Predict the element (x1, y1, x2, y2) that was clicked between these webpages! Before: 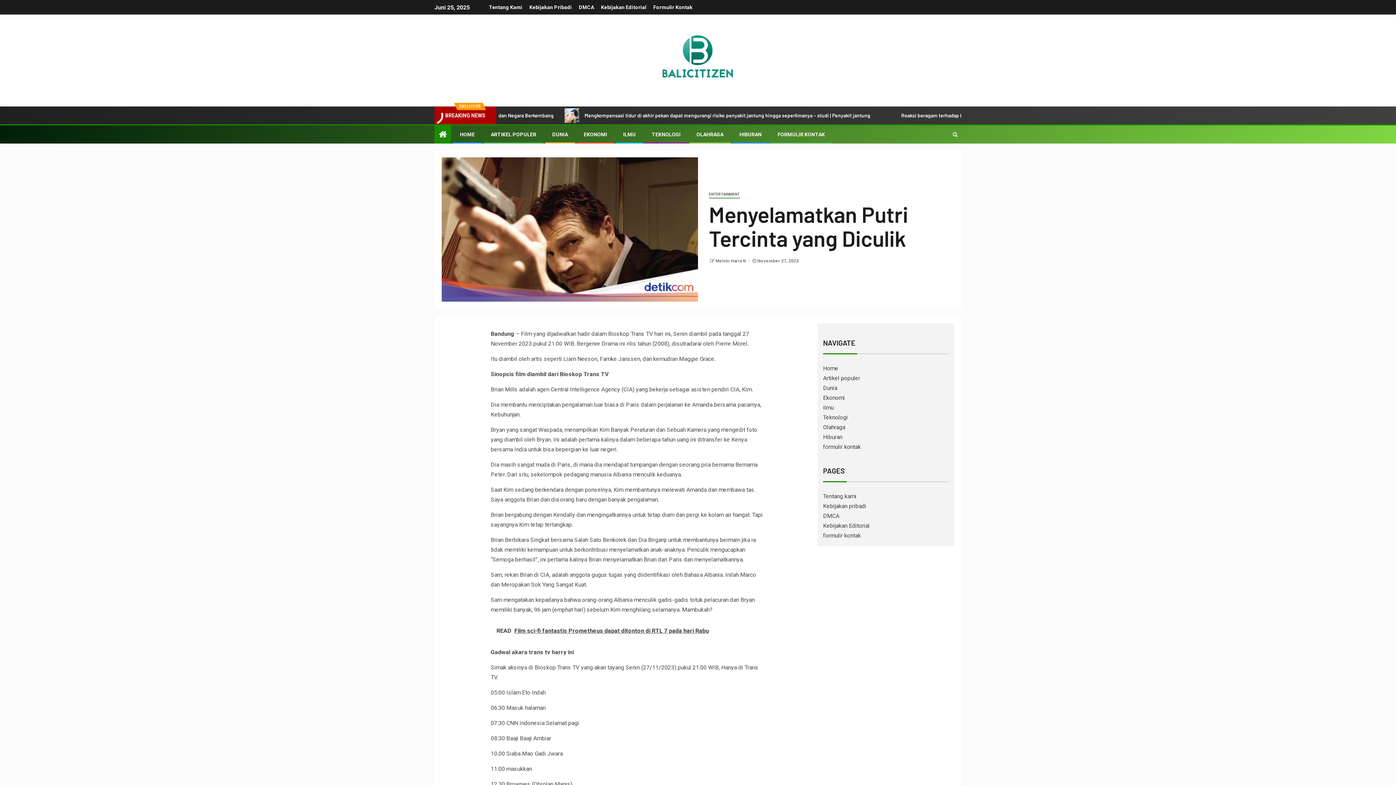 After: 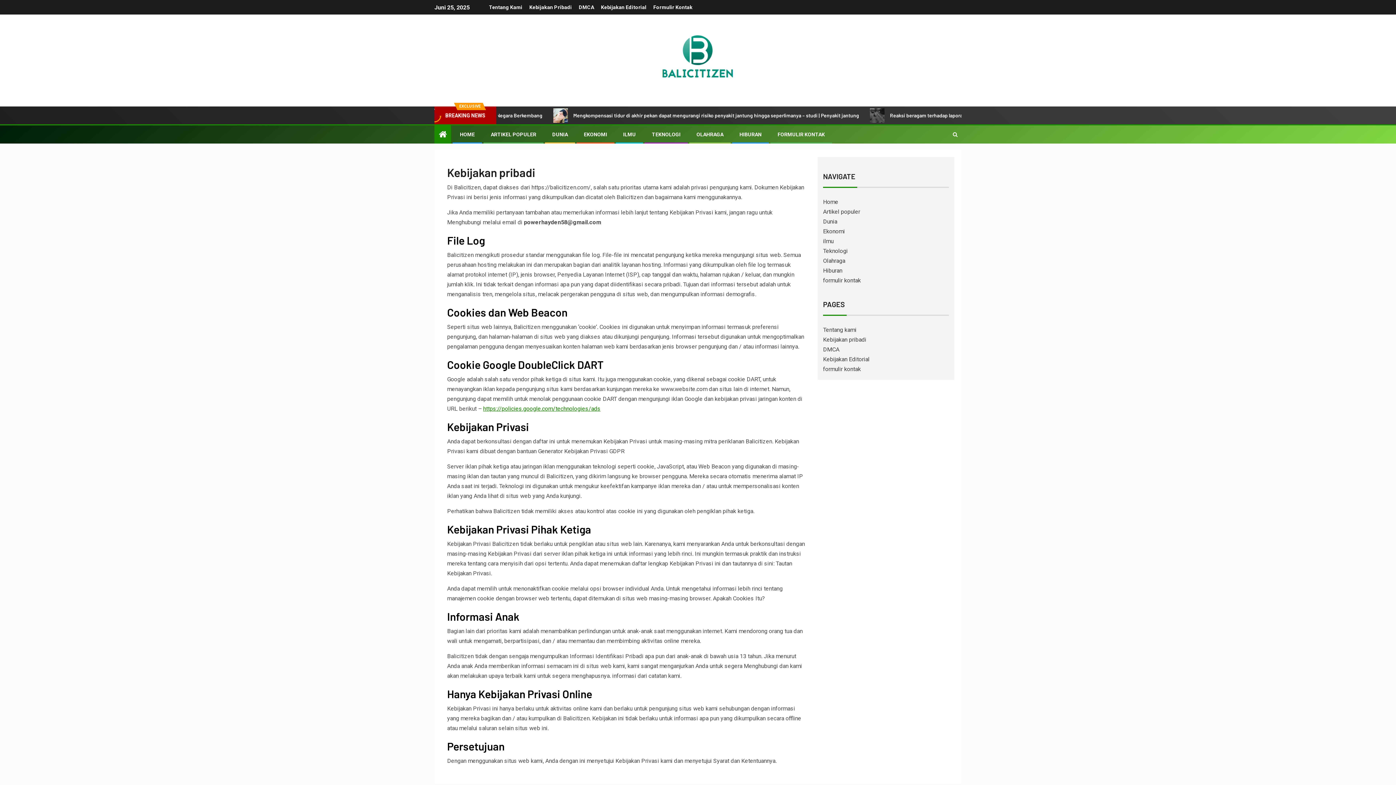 Action: label: Kebijakan Pribadi bbox: (529, 4, 572, 10)